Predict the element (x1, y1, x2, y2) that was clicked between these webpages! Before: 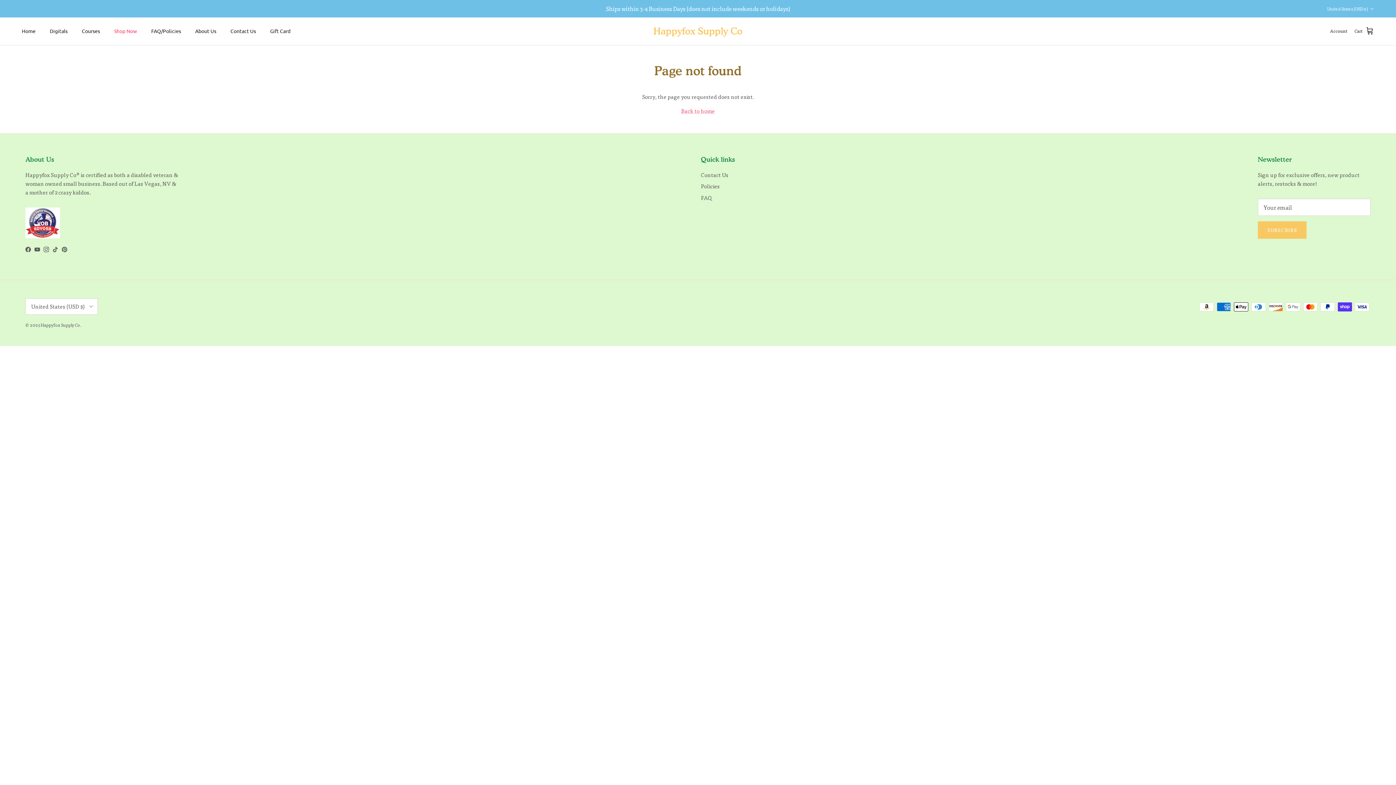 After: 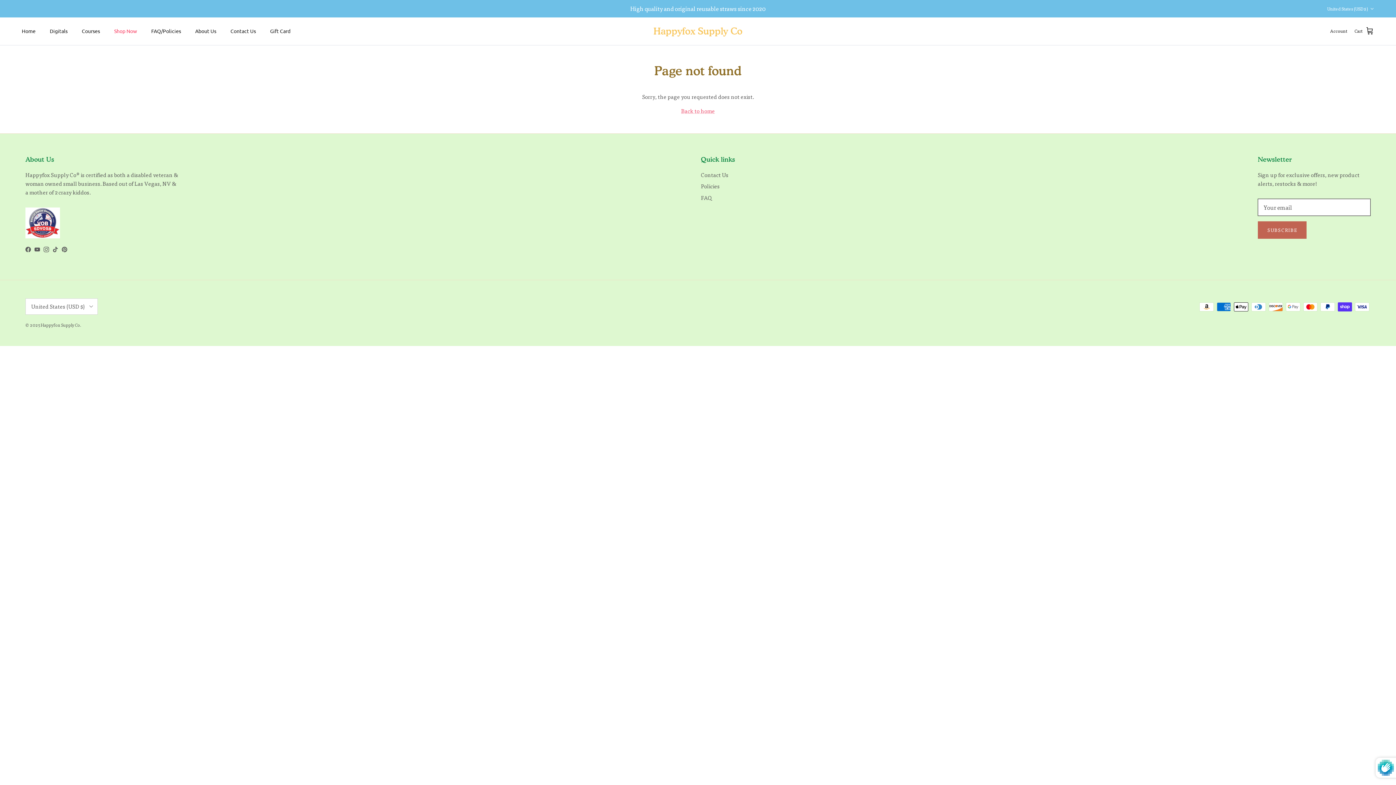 Action: bbox: (1258, 221, 1307, 238) label: SUBSCRIBE